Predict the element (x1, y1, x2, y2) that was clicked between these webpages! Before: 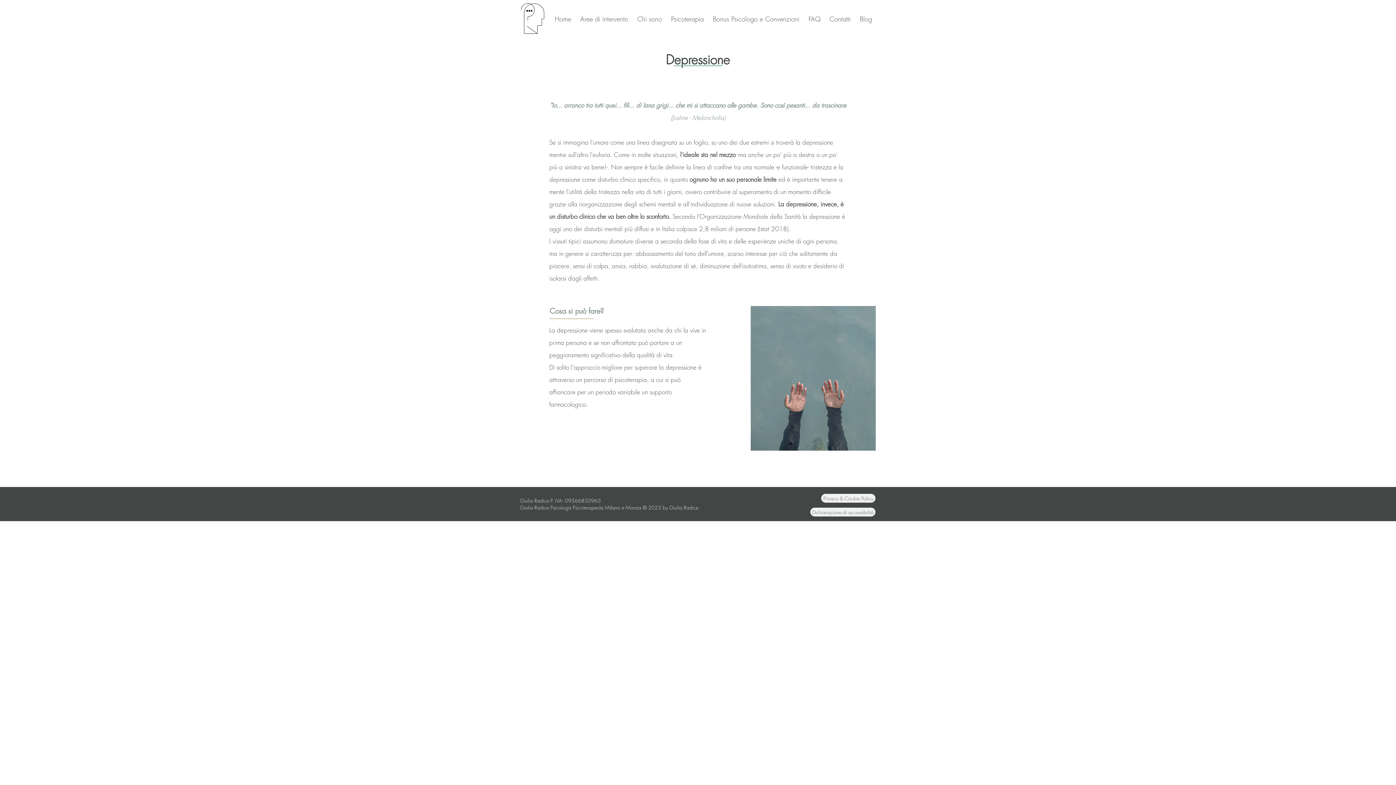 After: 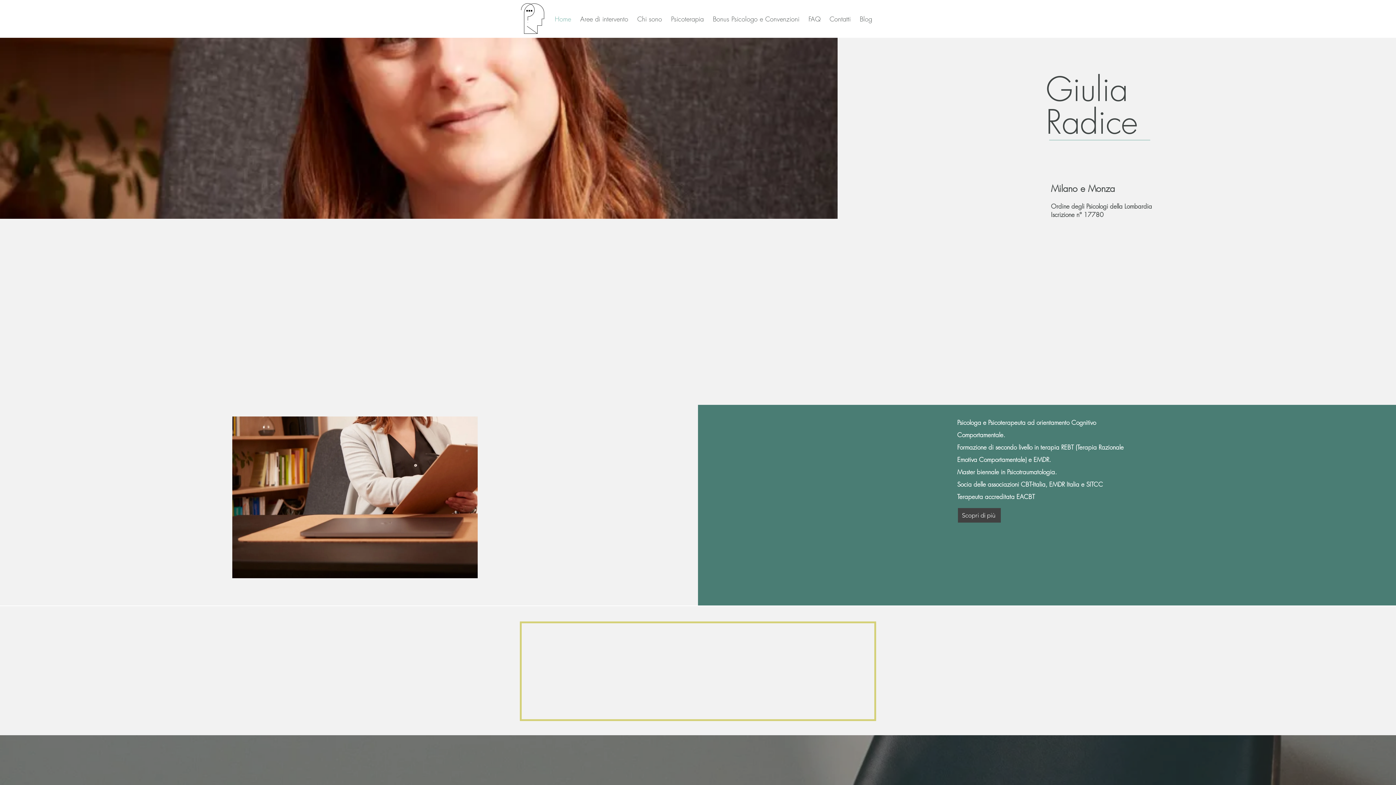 Action: label: Home bbox: (549, 9, 574, 28)